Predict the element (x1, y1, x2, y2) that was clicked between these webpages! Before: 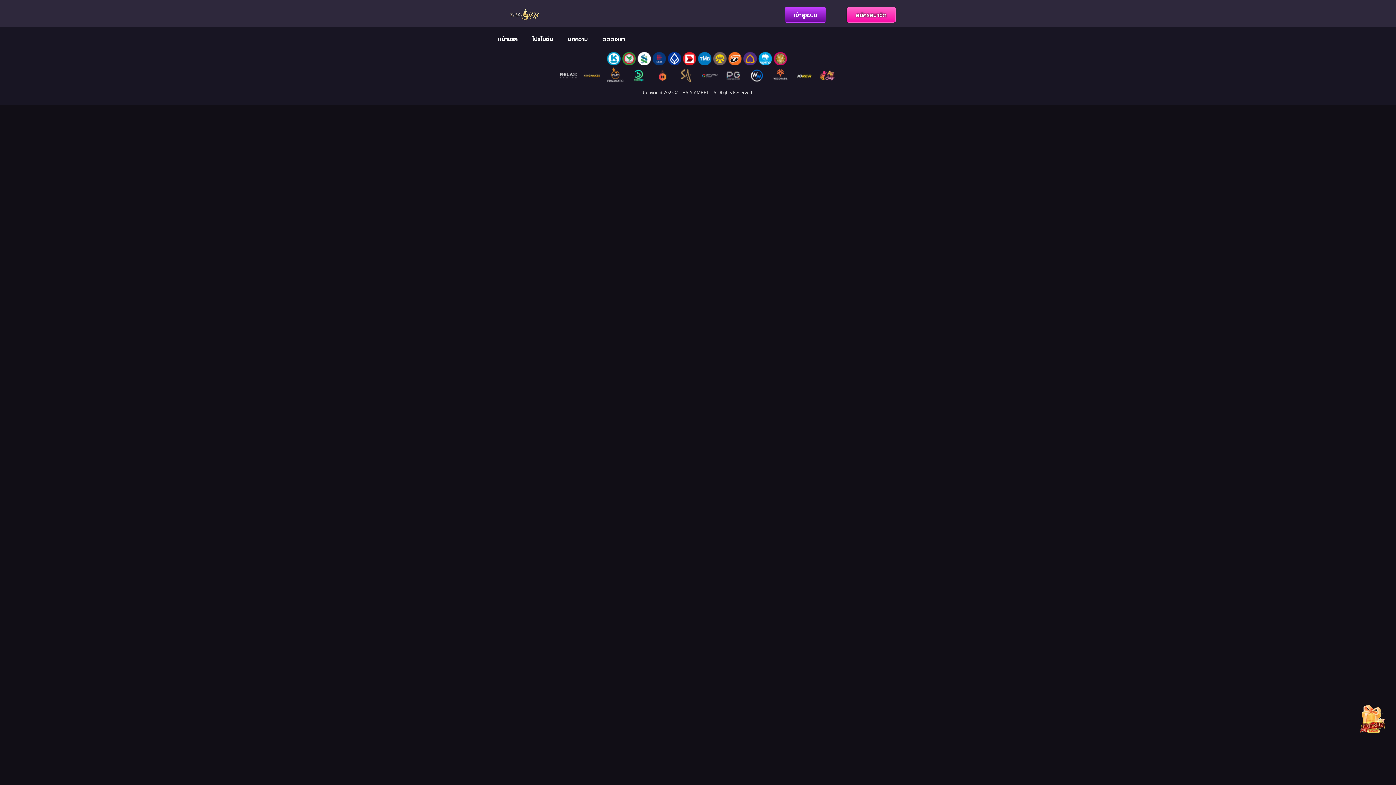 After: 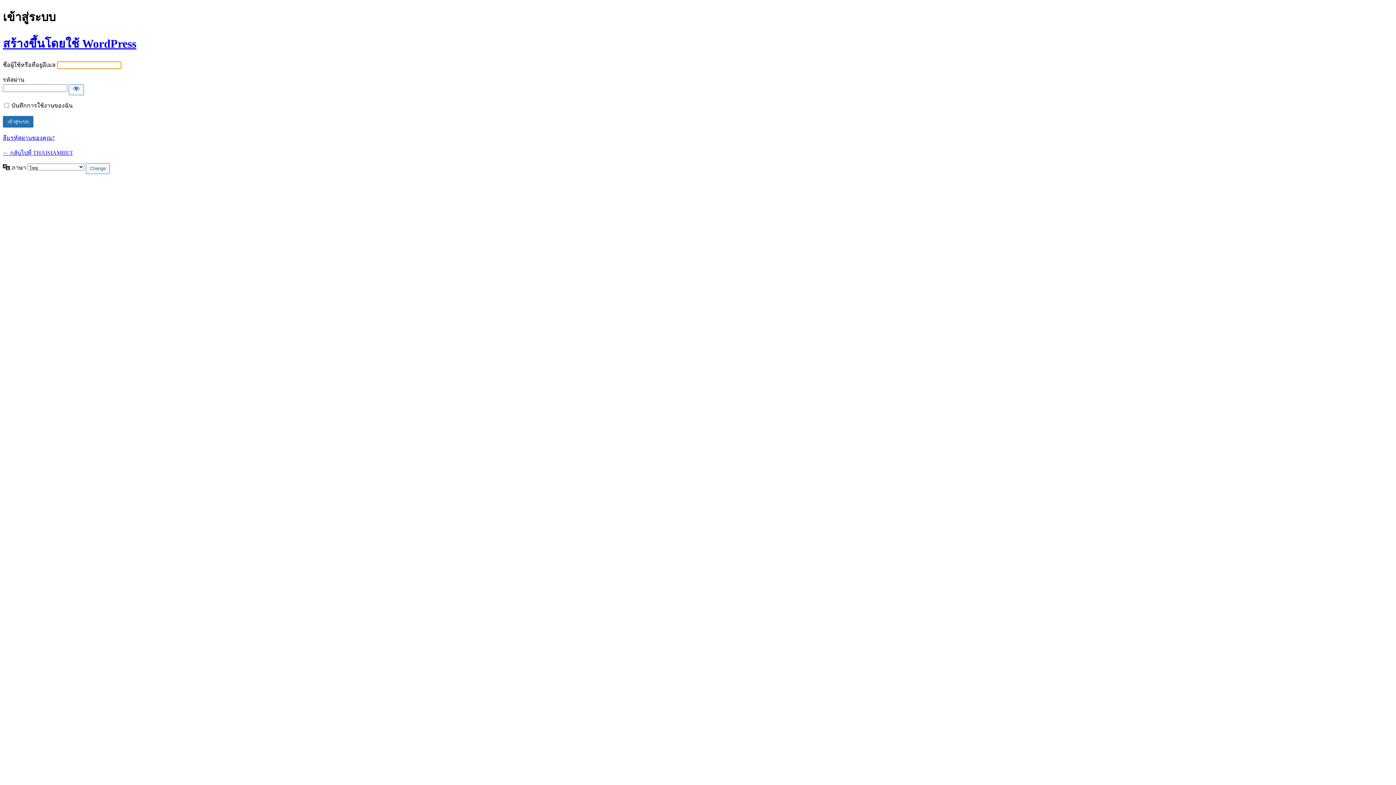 Action: bbox: (784, 7, 826, 22) label: เข้าสู่ระบบ